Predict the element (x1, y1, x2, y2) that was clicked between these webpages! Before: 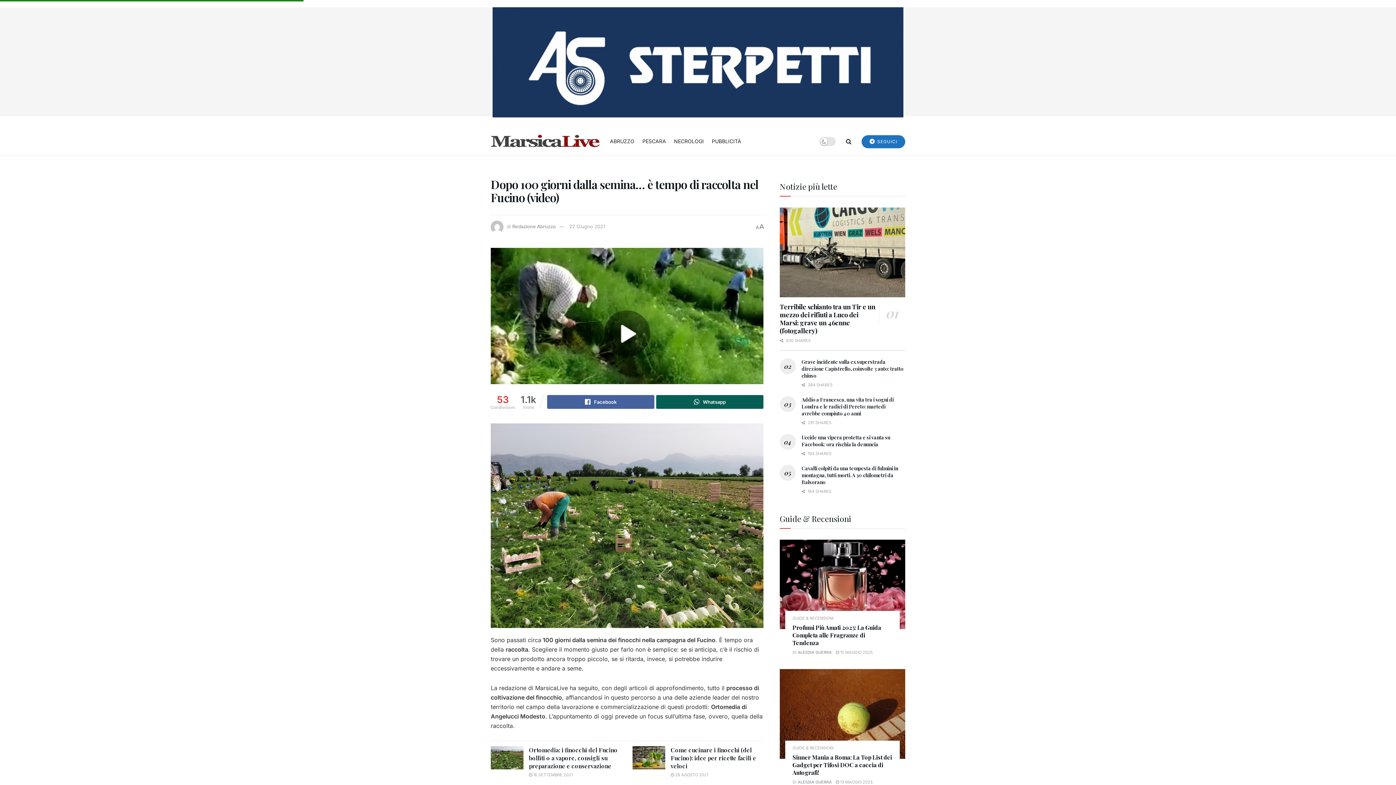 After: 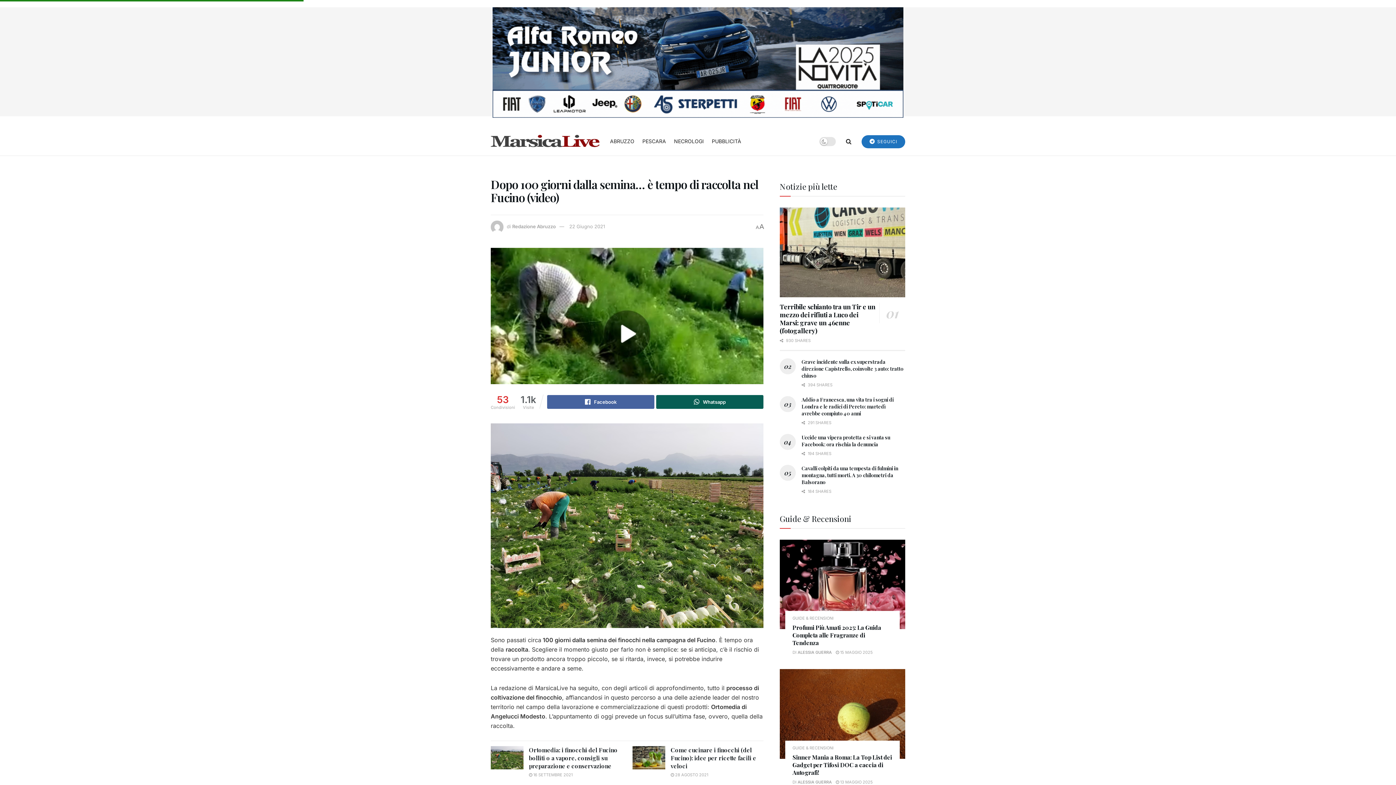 Action: bbox: (492, 58, 903, 65) label: Banner 1300 x 350